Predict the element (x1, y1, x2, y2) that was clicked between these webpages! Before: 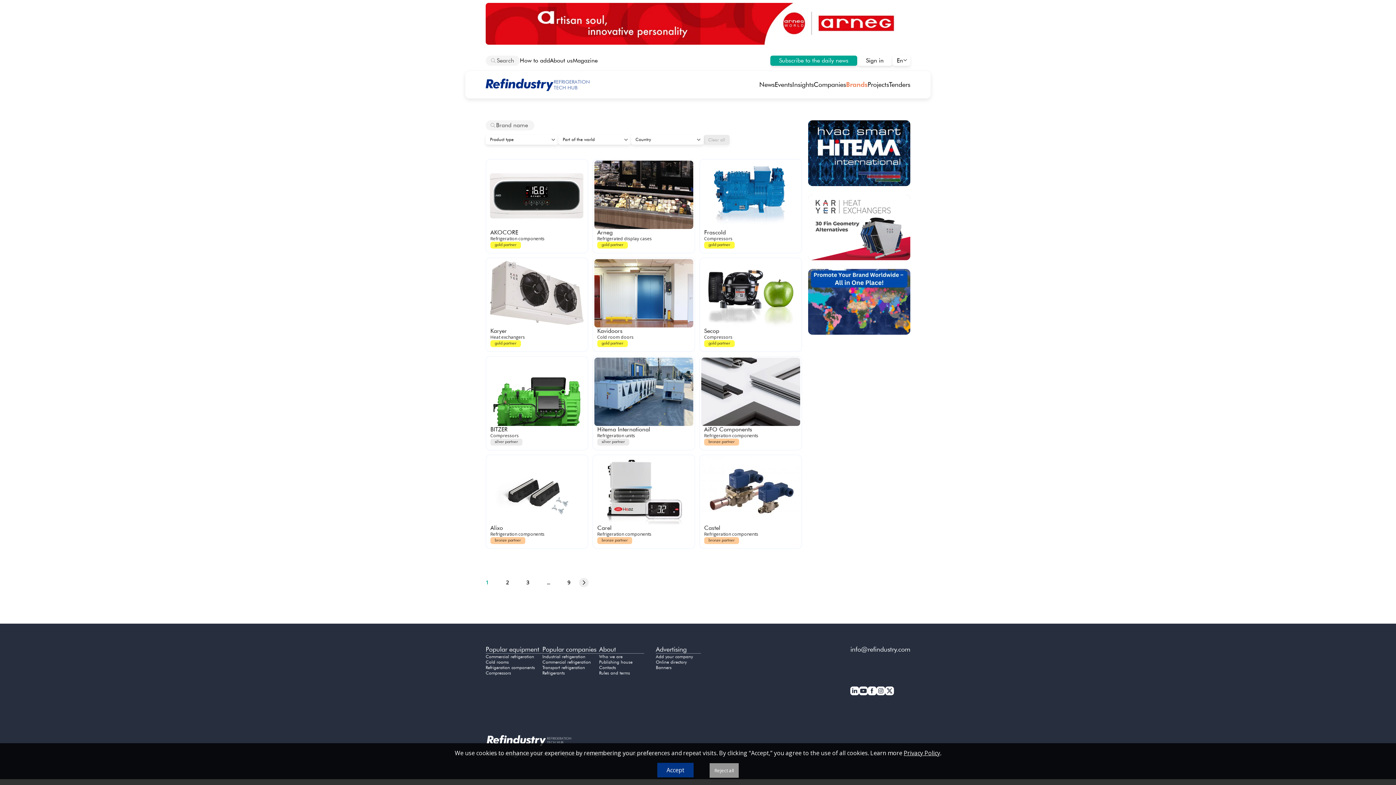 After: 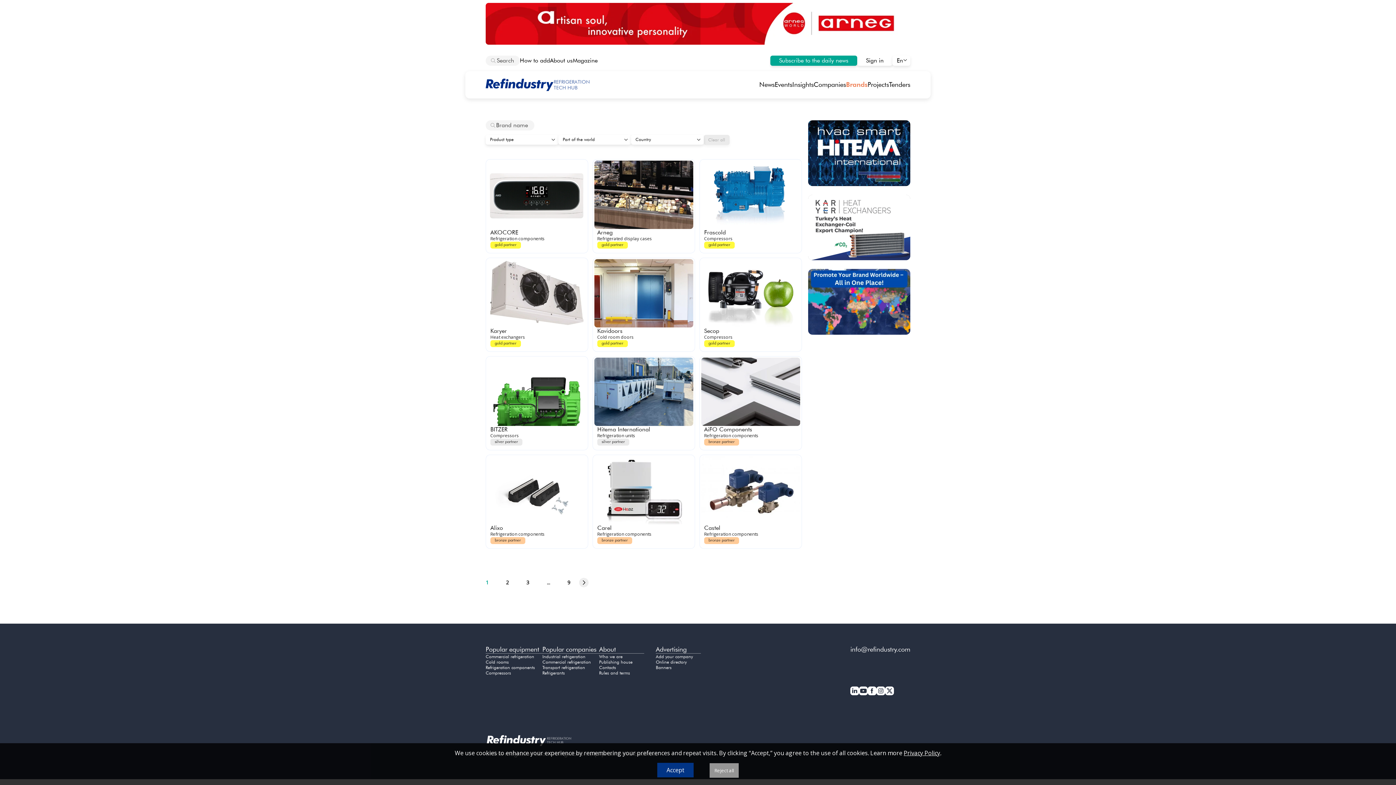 Action: bbox: (876, 686, 885, 697)